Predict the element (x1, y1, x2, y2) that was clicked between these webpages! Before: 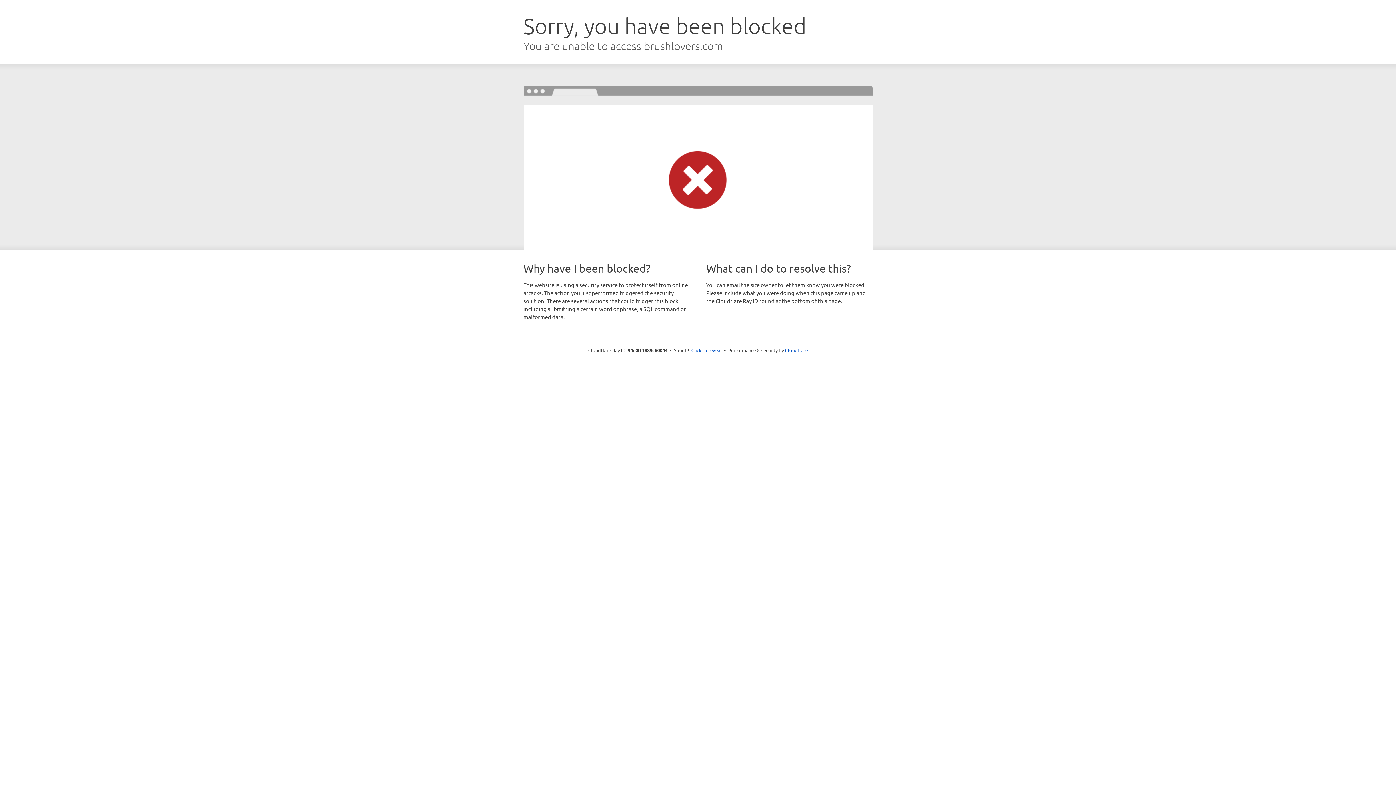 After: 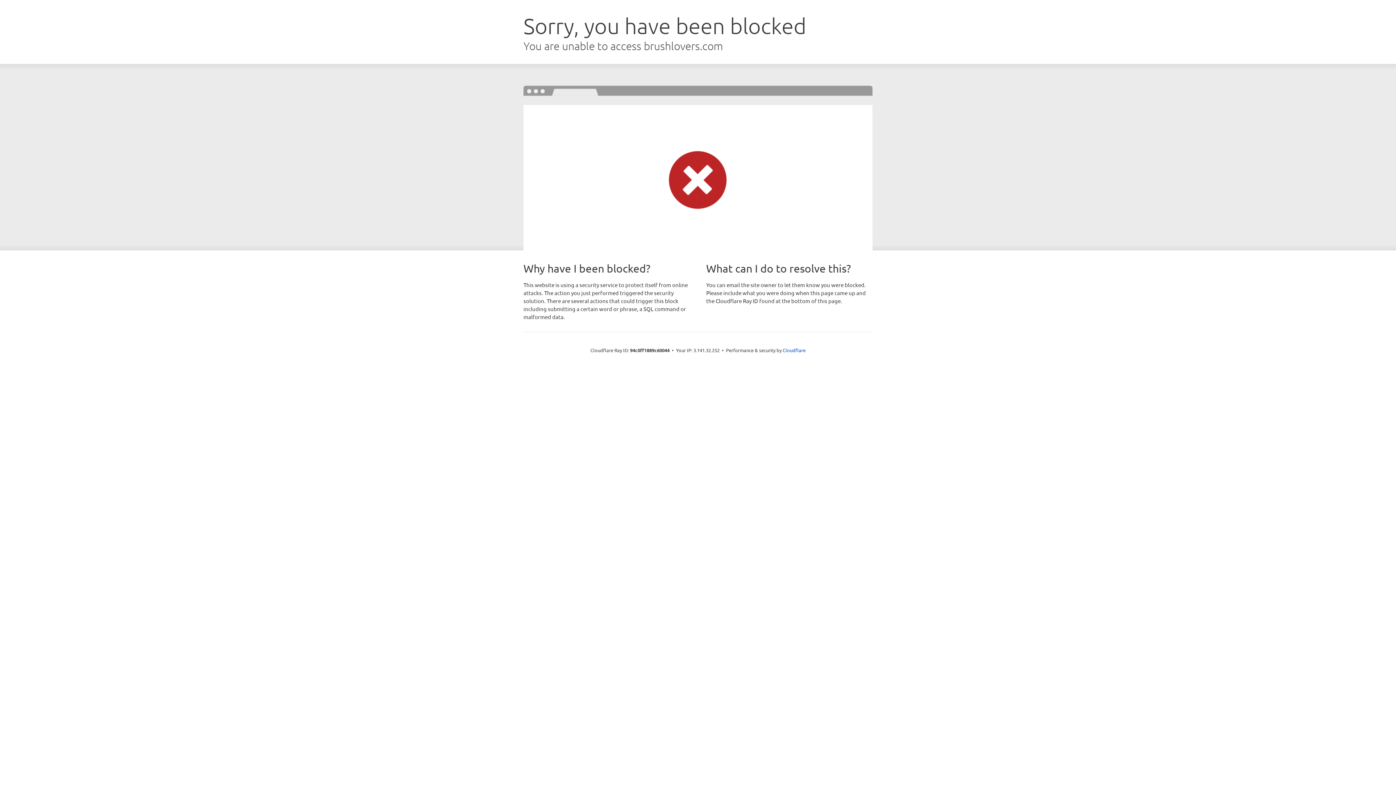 Action: bbox: (691, 346, 722, 353) label: Click to reveal